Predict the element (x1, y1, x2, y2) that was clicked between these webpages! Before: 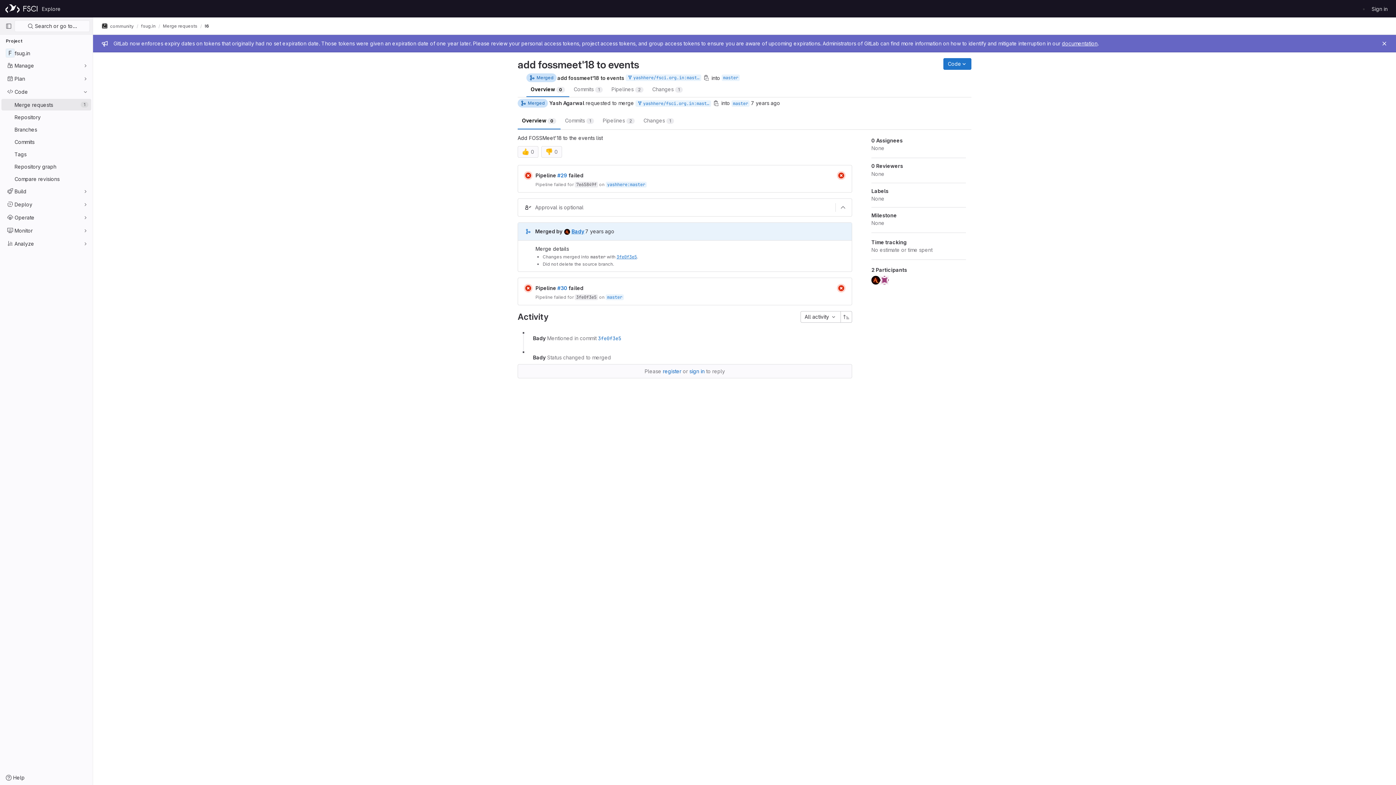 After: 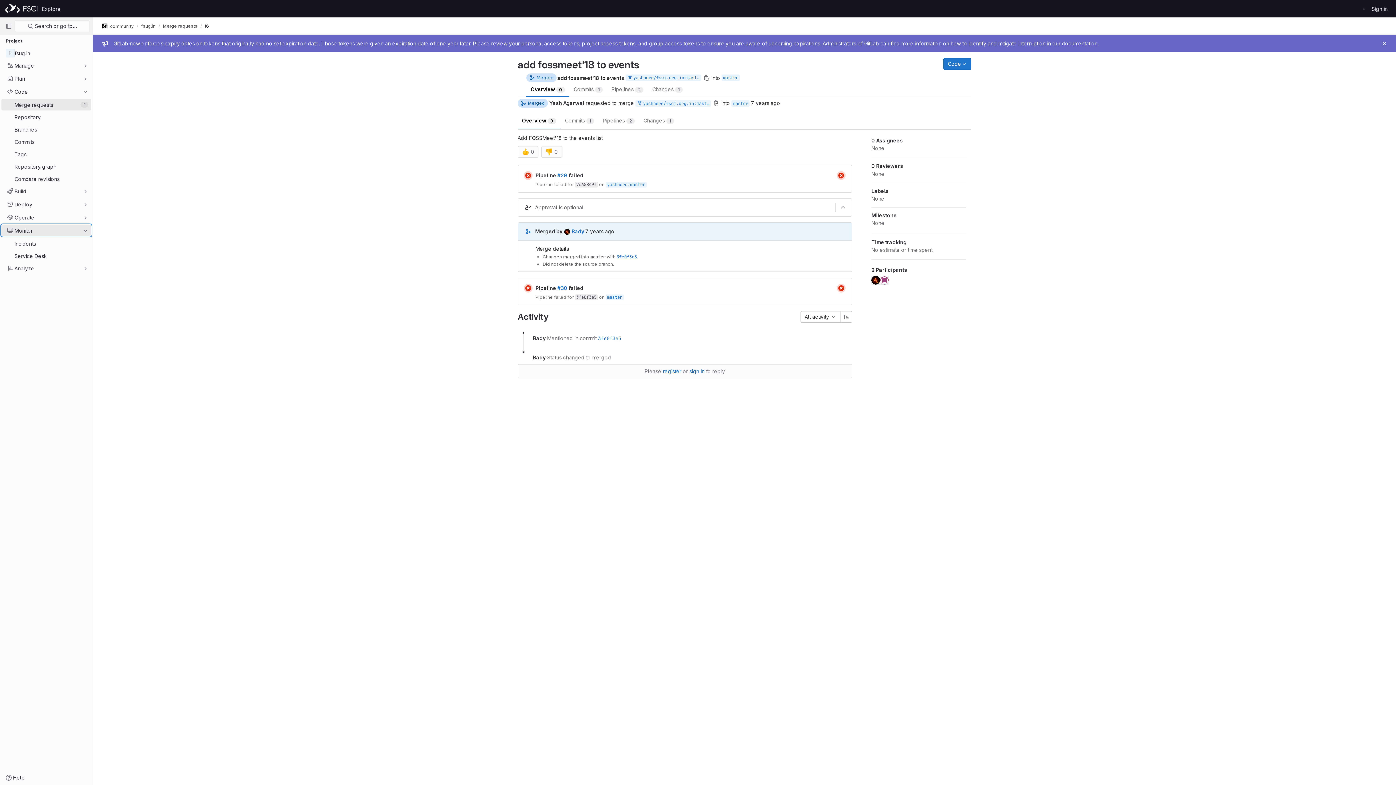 Action: bbox: (1, 224, 91, 236) label: Monitor